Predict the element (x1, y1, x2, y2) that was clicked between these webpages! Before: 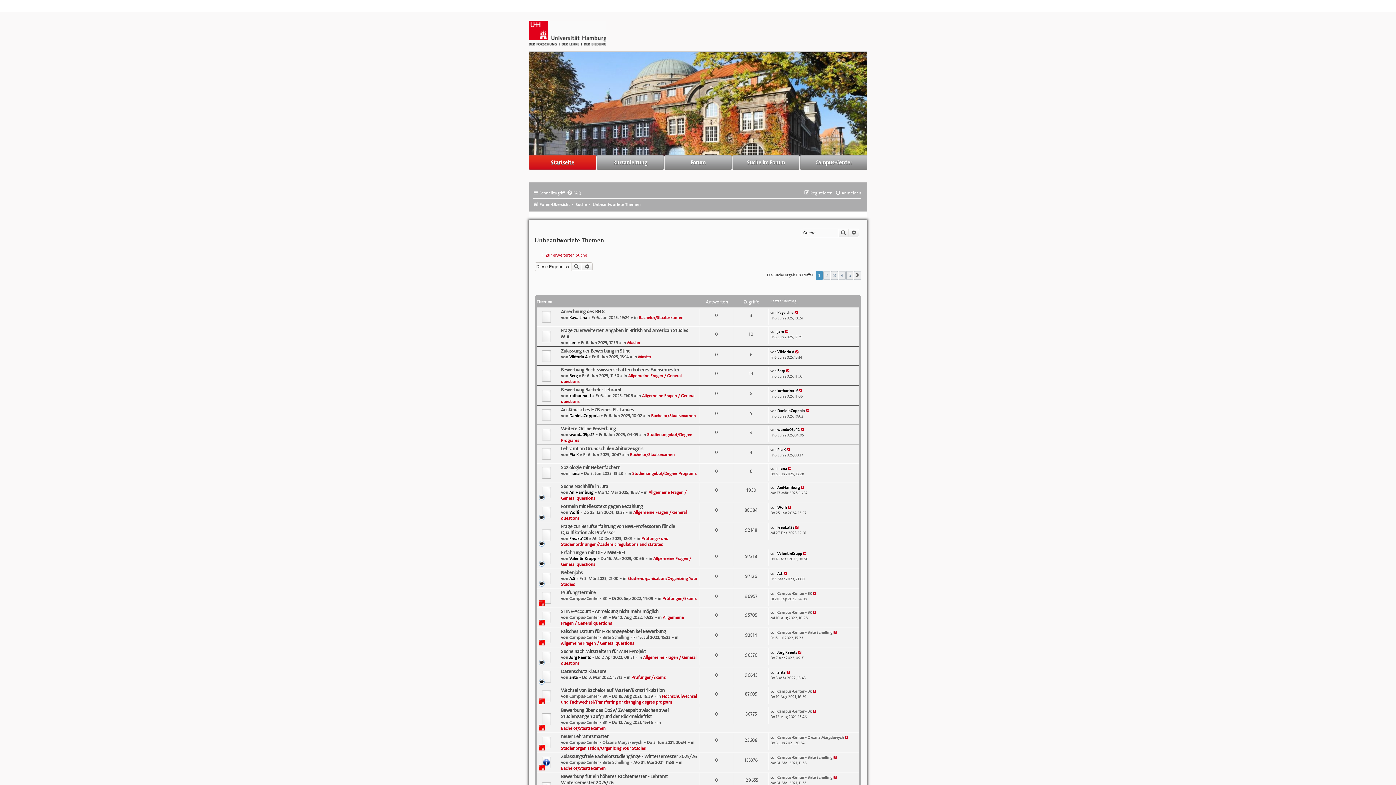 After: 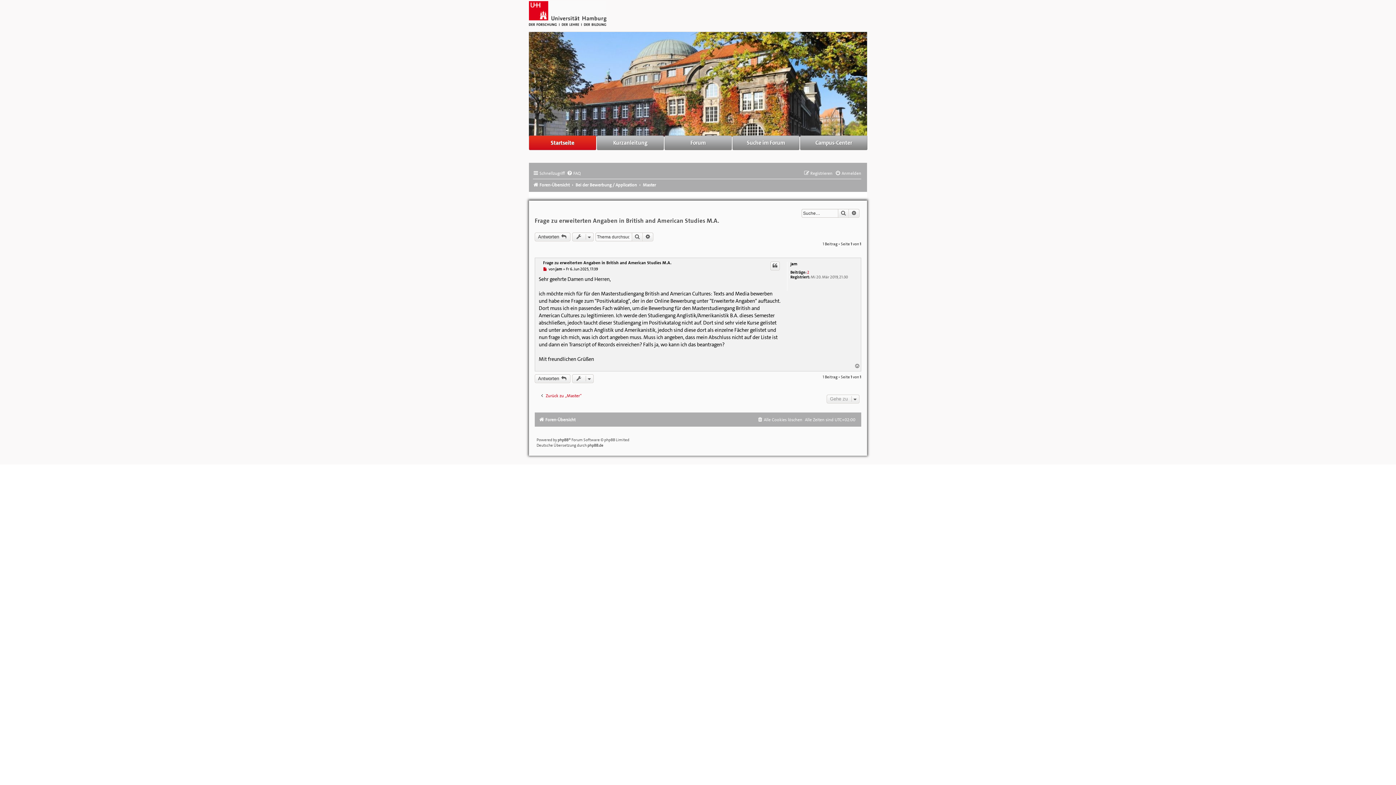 Action: bbox: (785, 329, 789, 334)